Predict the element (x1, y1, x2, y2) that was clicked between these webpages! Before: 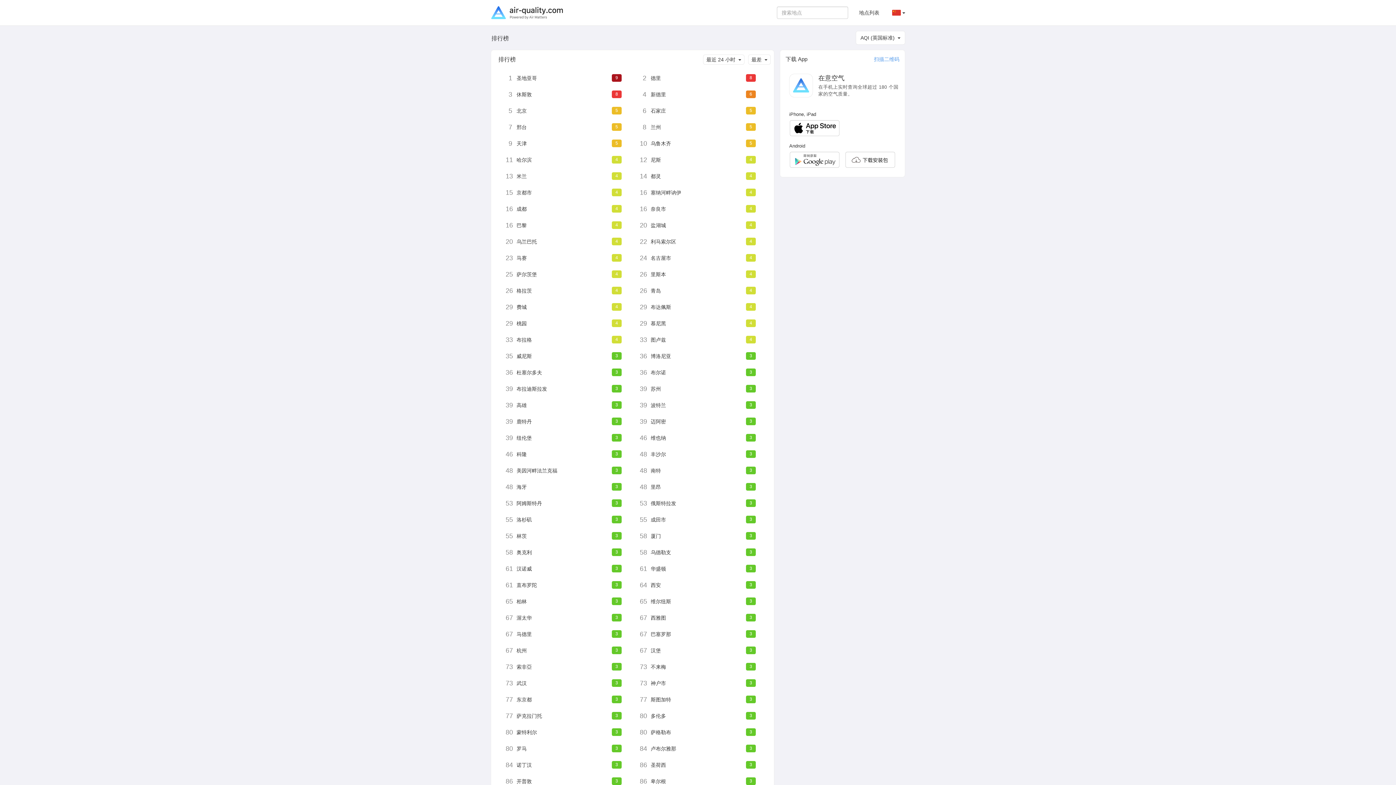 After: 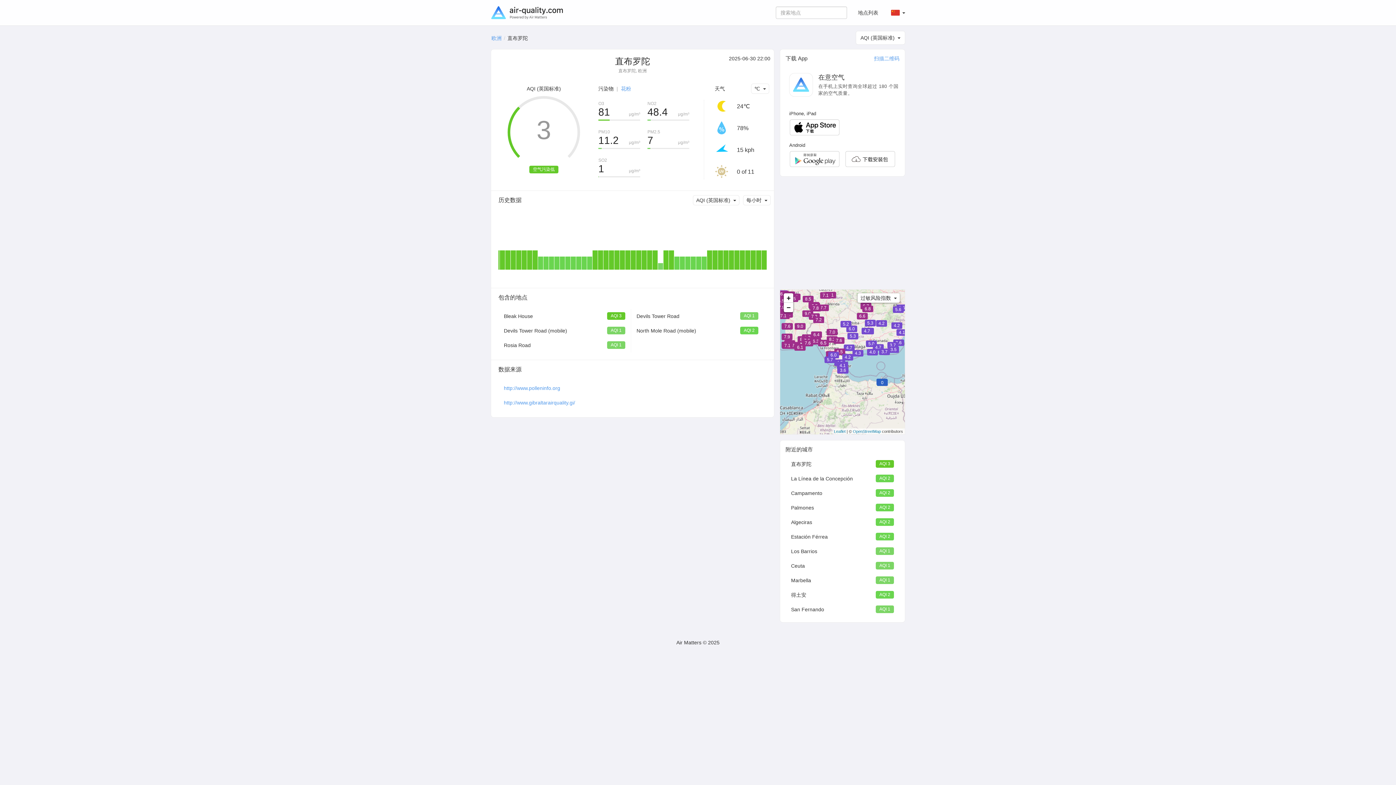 Action: label: 61
直布罗陀
3 bbox: (498, 578, 632, 592)